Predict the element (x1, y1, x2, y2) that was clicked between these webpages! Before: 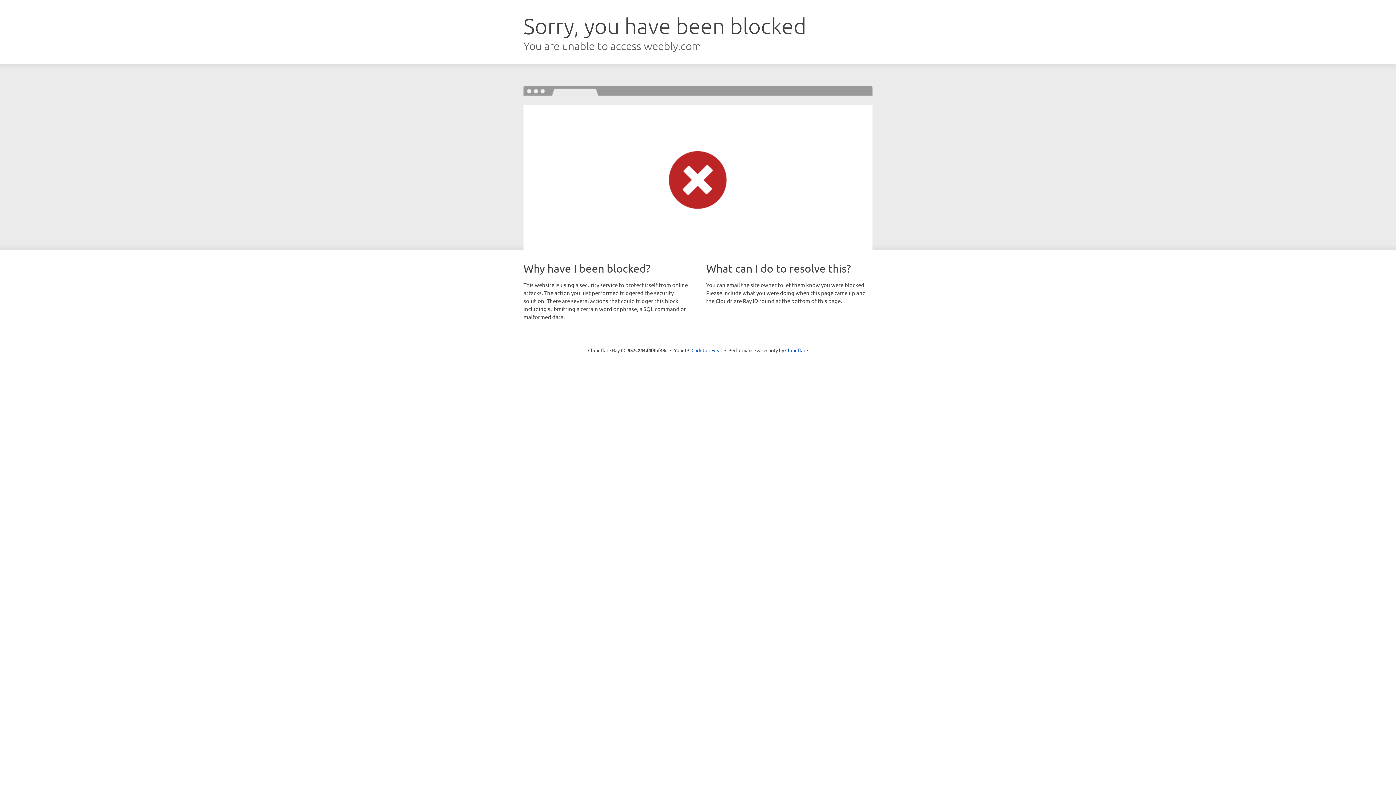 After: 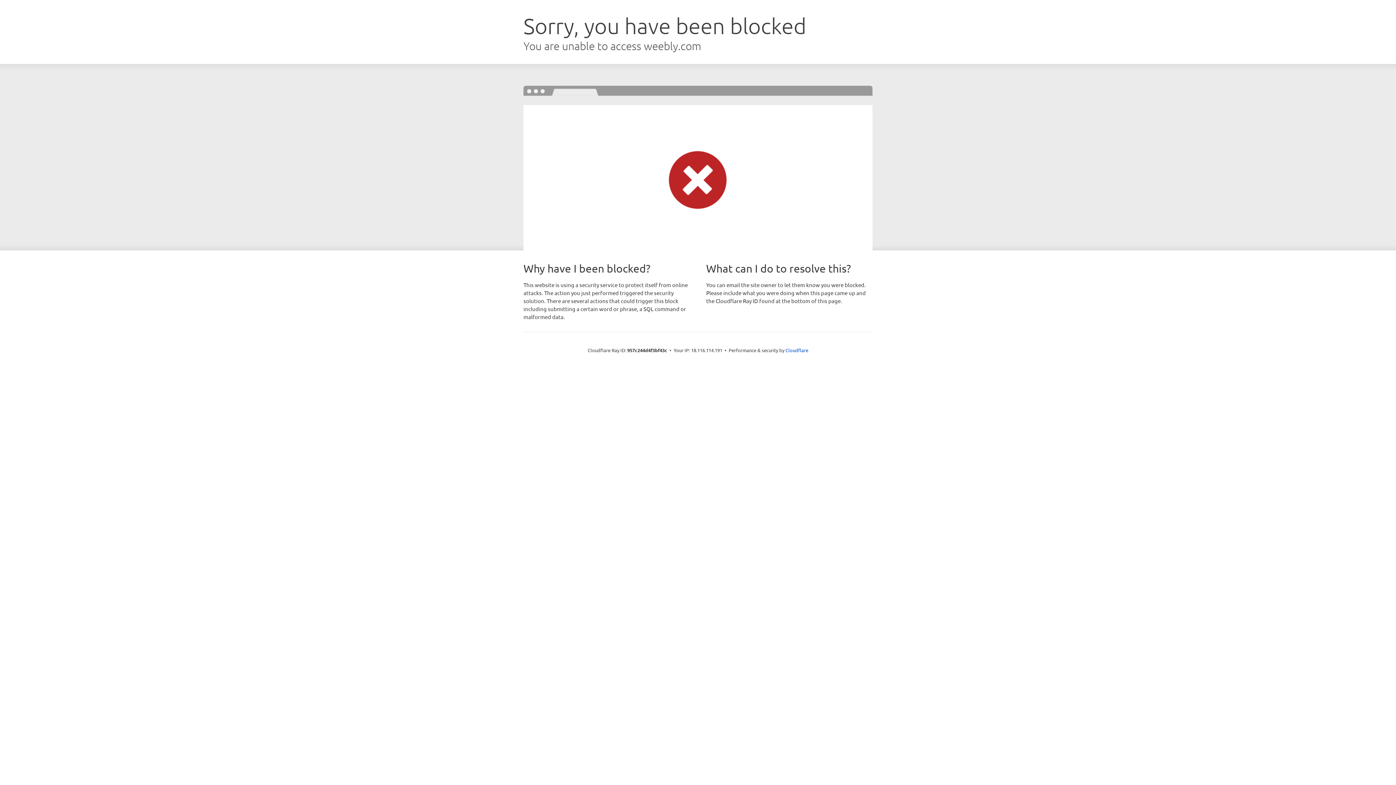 Action: label: Click to reveal bbox: (691, 346, 722, 353)